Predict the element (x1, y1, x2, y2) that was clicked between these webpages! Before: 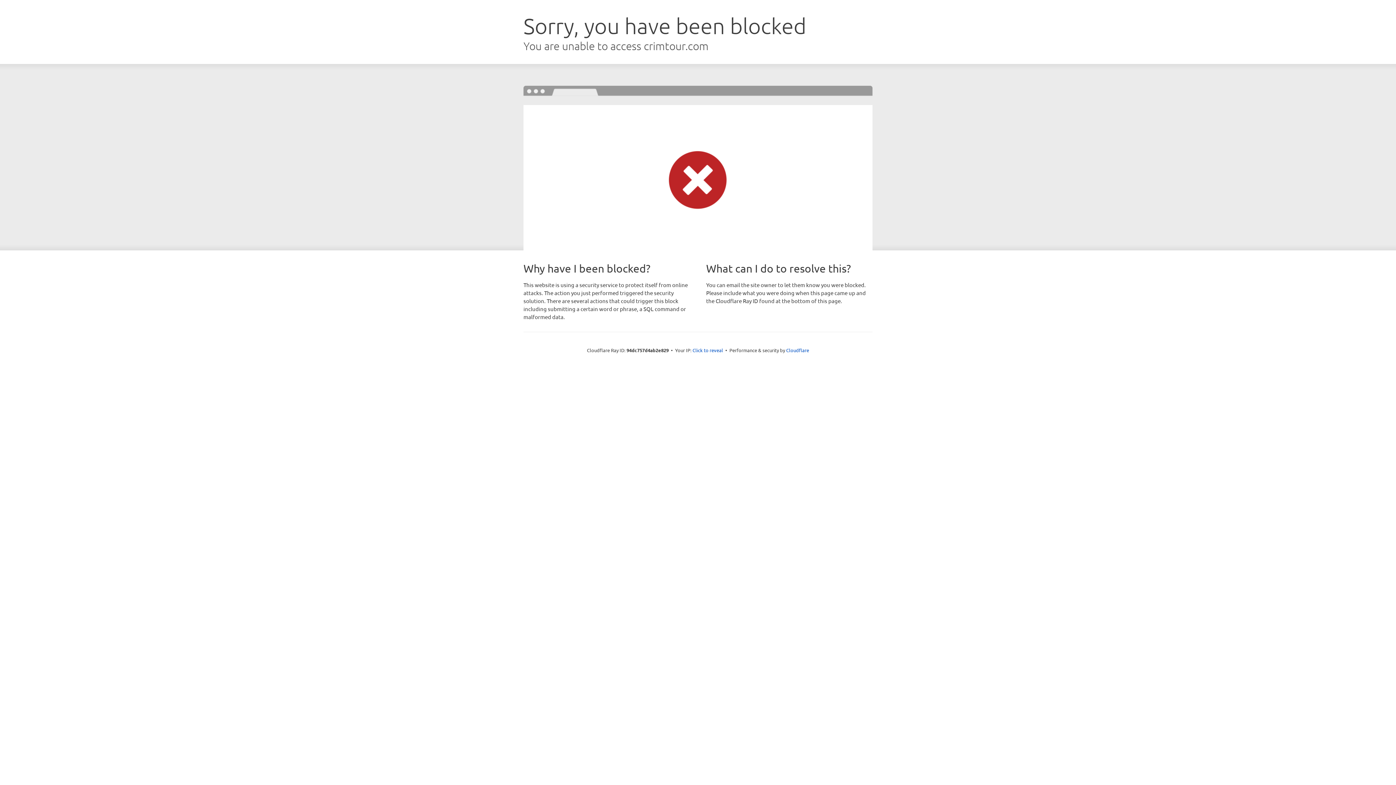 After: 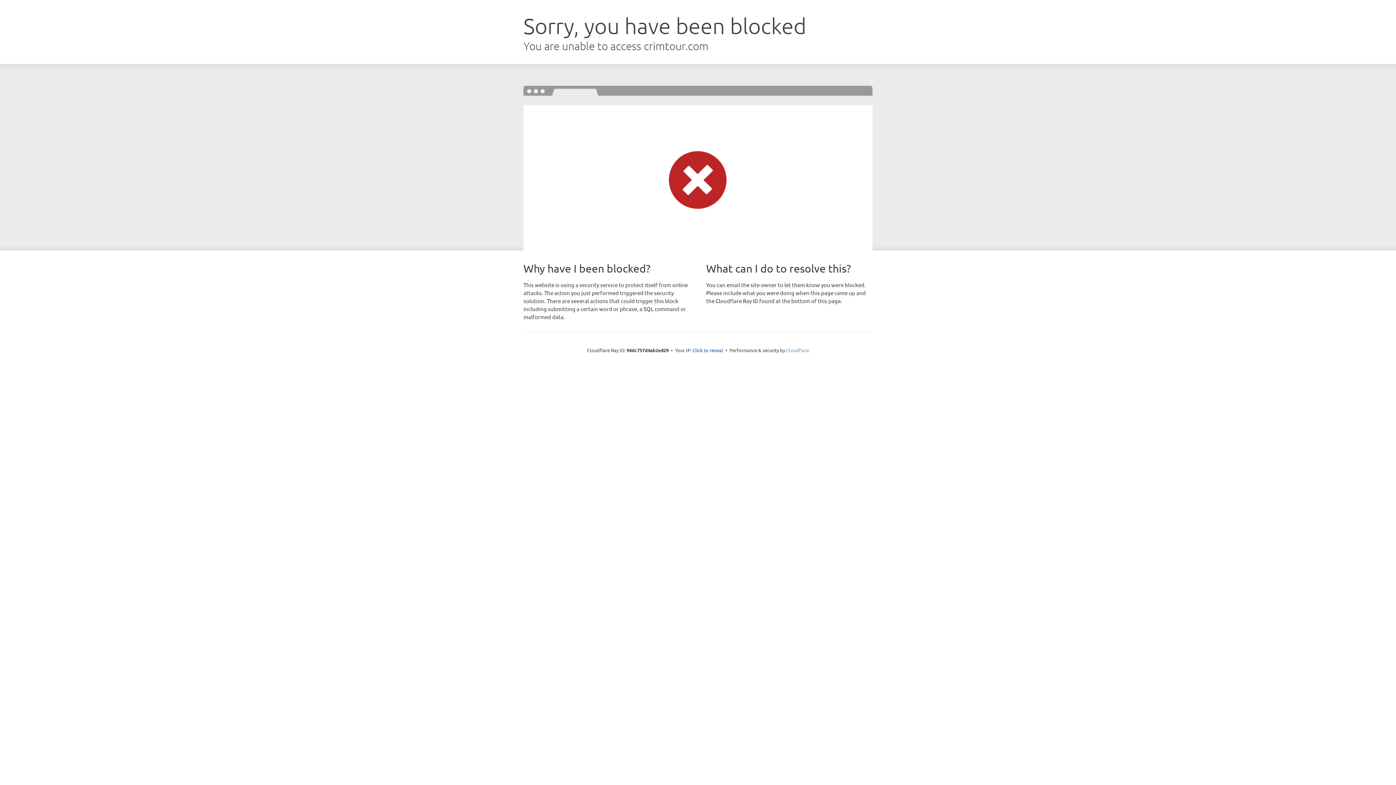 Action: bbox: (786, 347, 809, 353) label: Cloudflare